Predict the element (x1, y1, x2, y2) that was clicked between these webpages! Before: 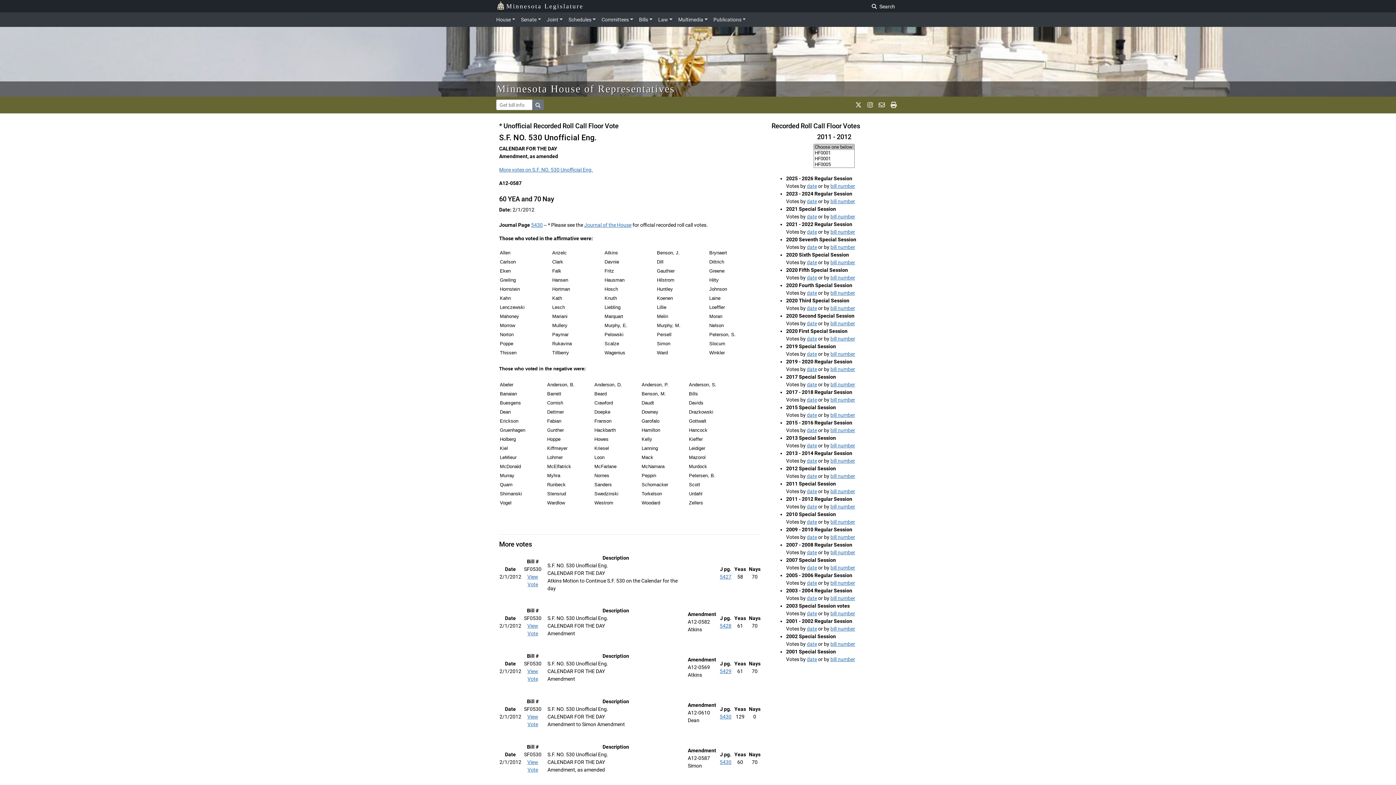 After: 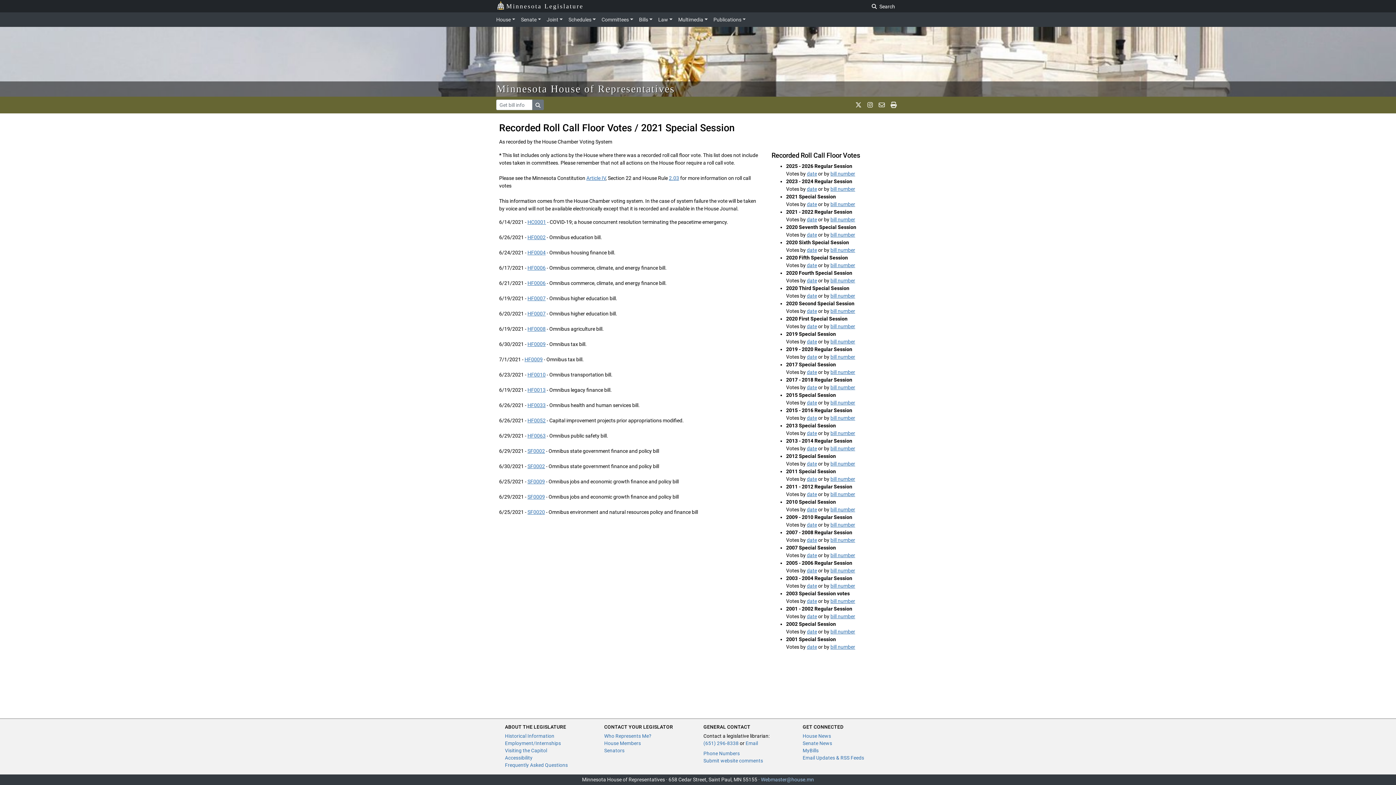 Action: bbox: (830, 213, 855, 219) label: bill number